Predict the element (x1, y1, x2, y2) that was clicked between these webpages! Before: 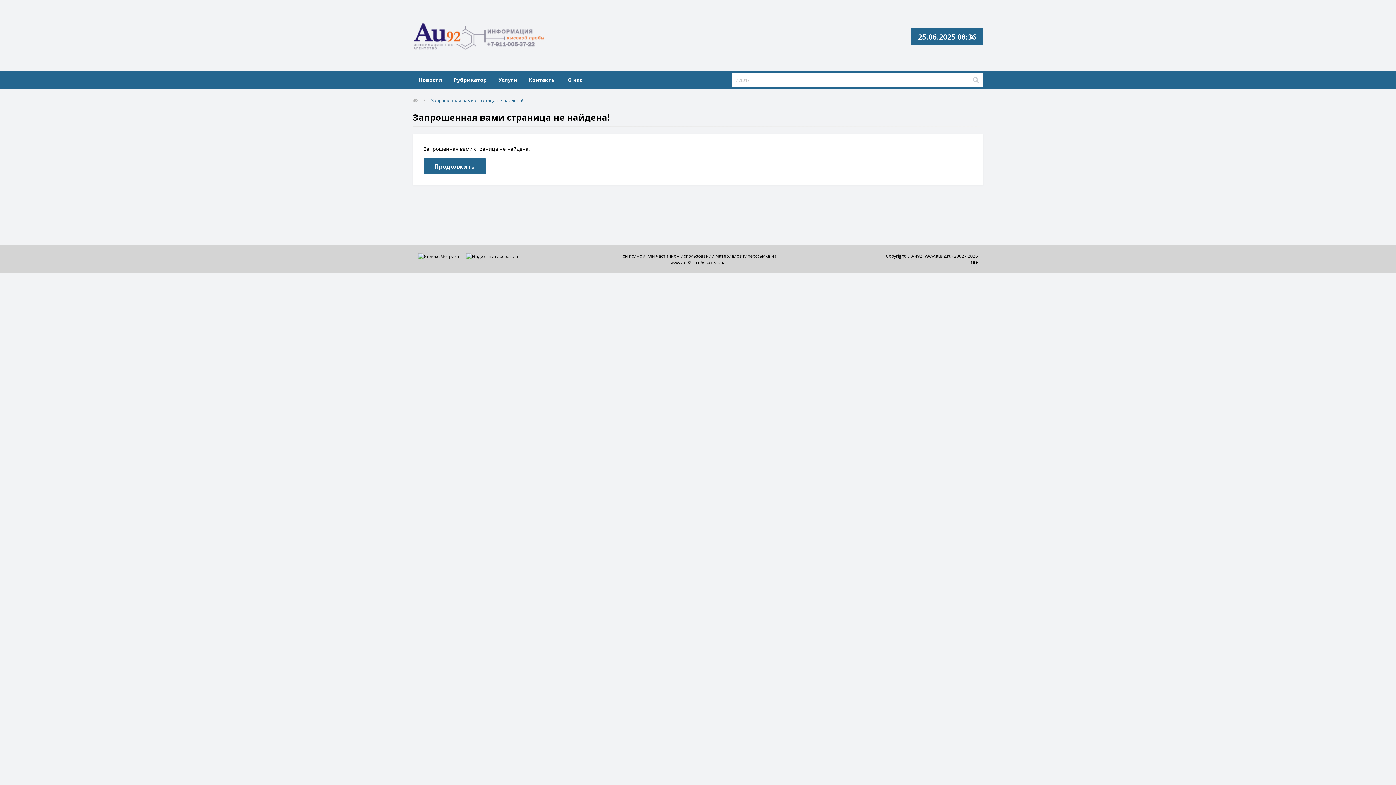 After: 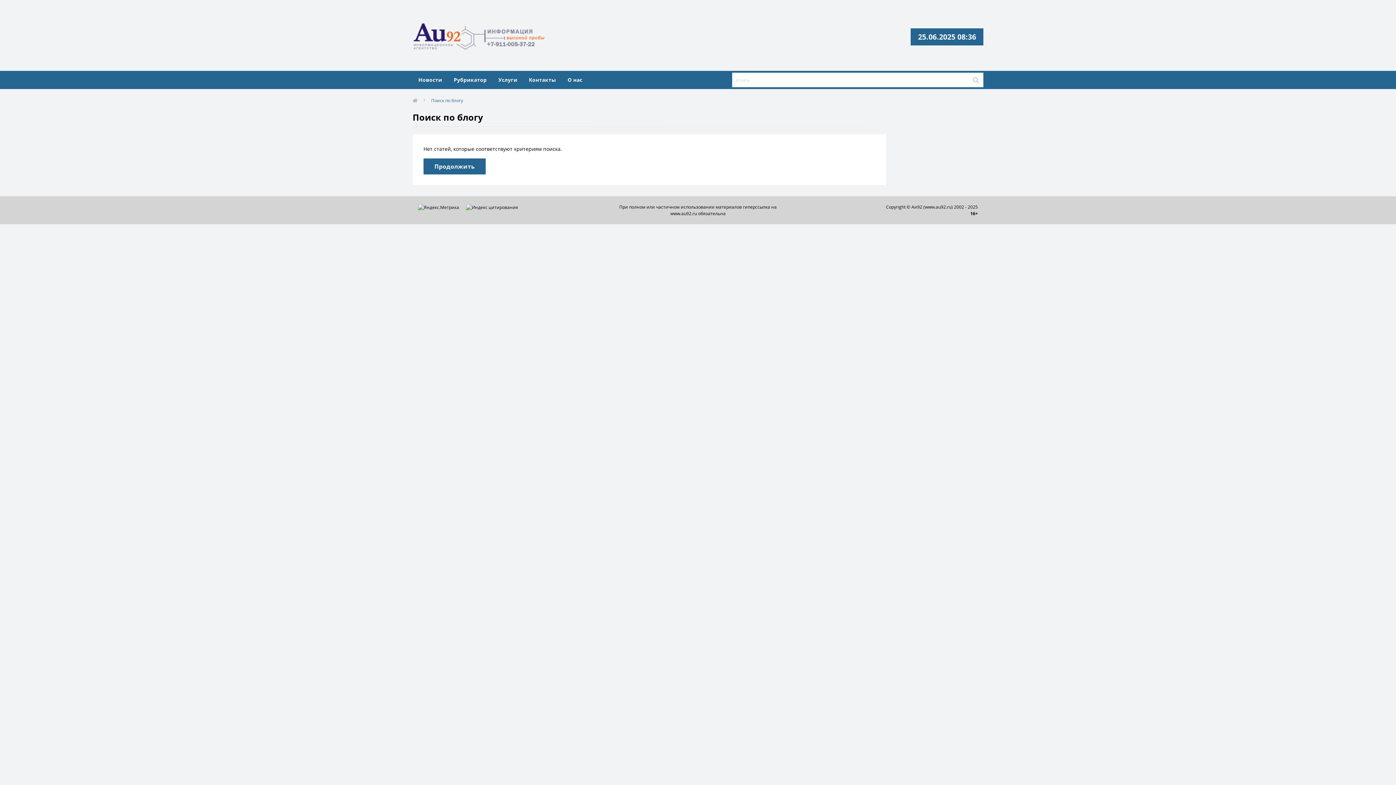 Action: label: Search bbox: (968, 72, 983, 87)